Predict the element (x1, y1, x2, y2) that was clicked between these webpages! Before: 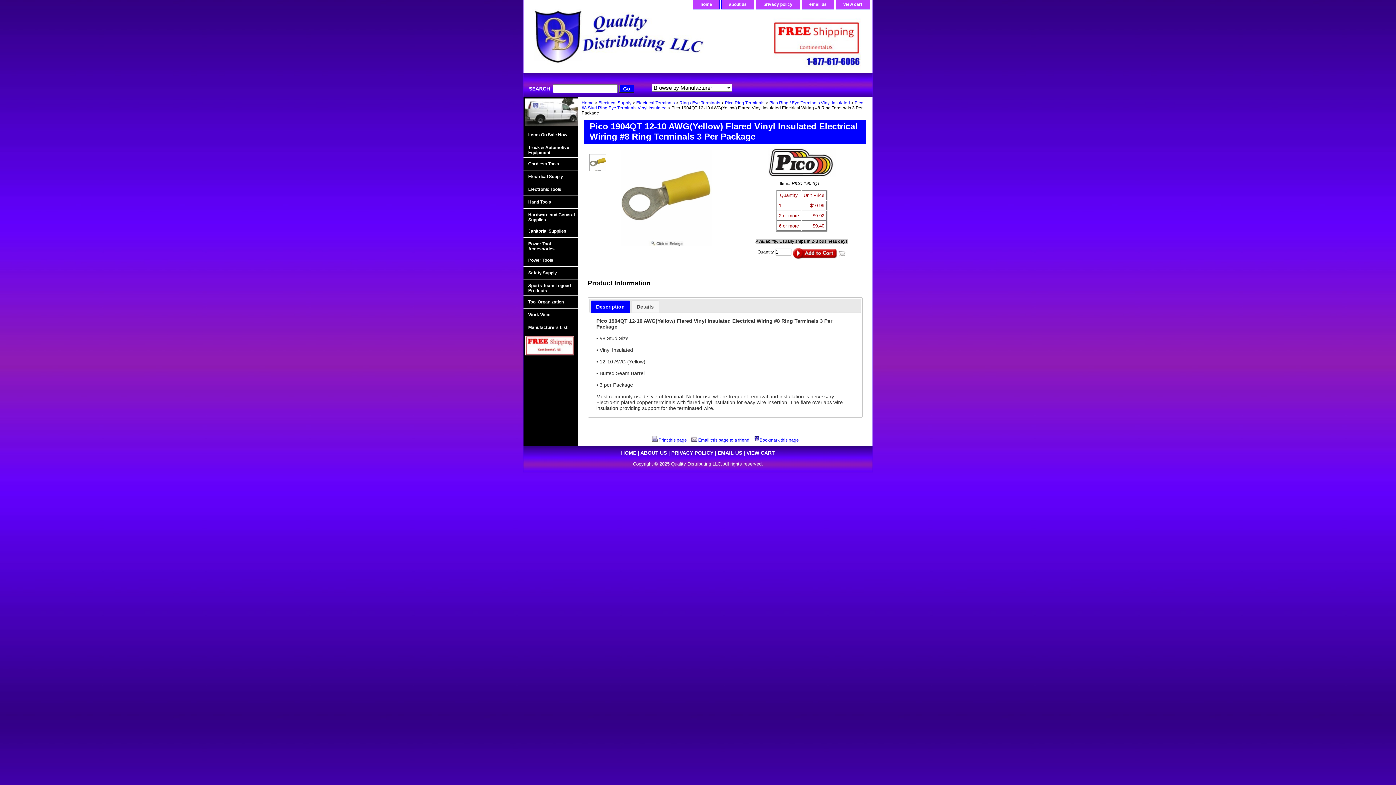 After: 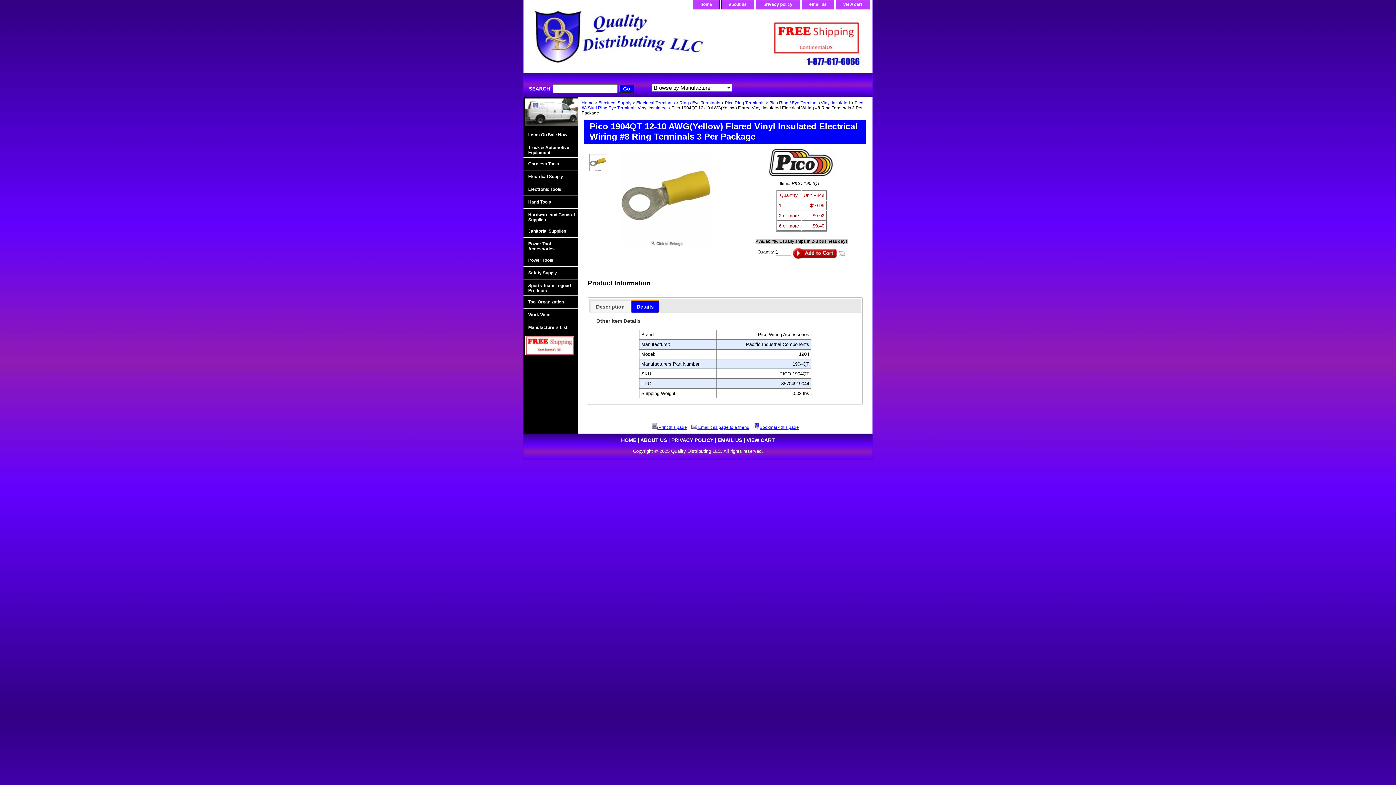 Action: label: Details bbox: (631, 301, 659, 312)